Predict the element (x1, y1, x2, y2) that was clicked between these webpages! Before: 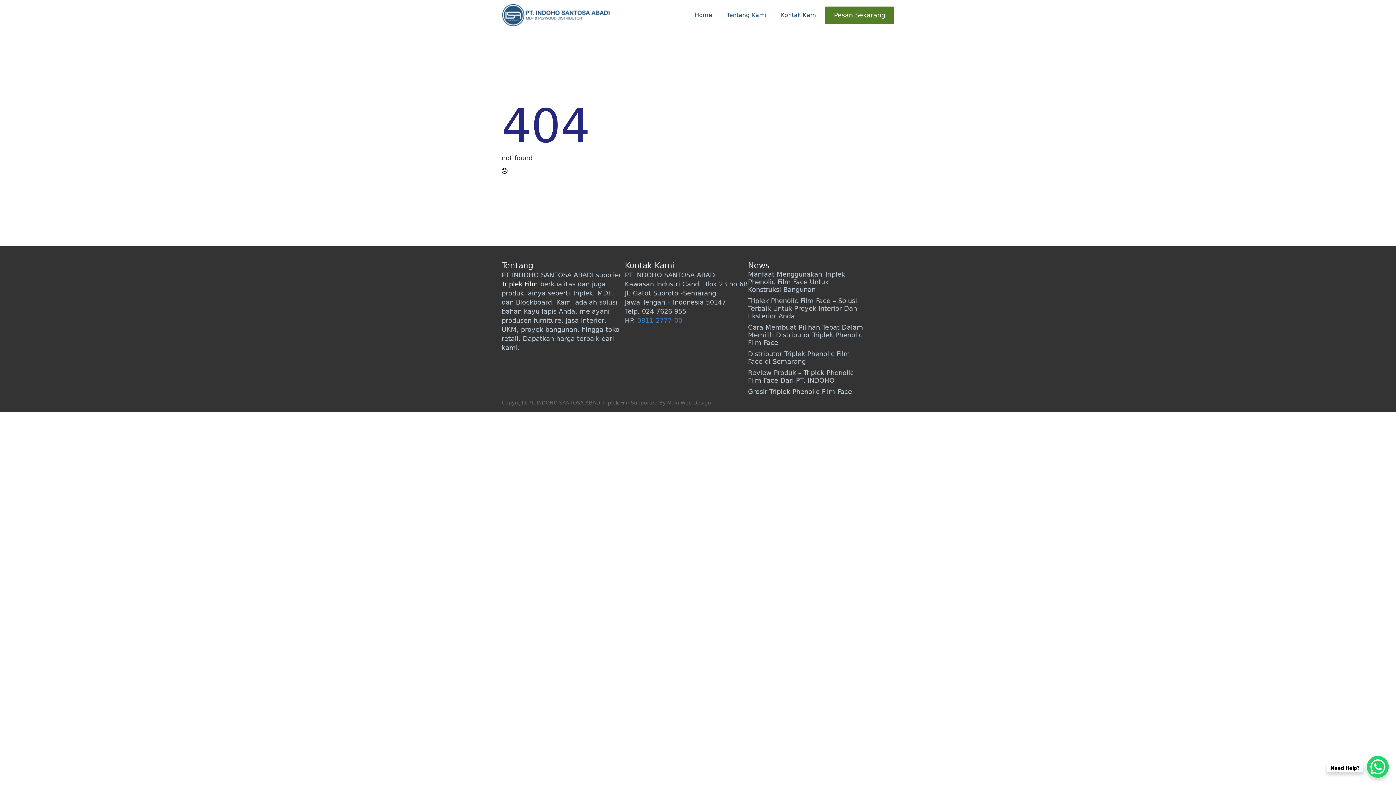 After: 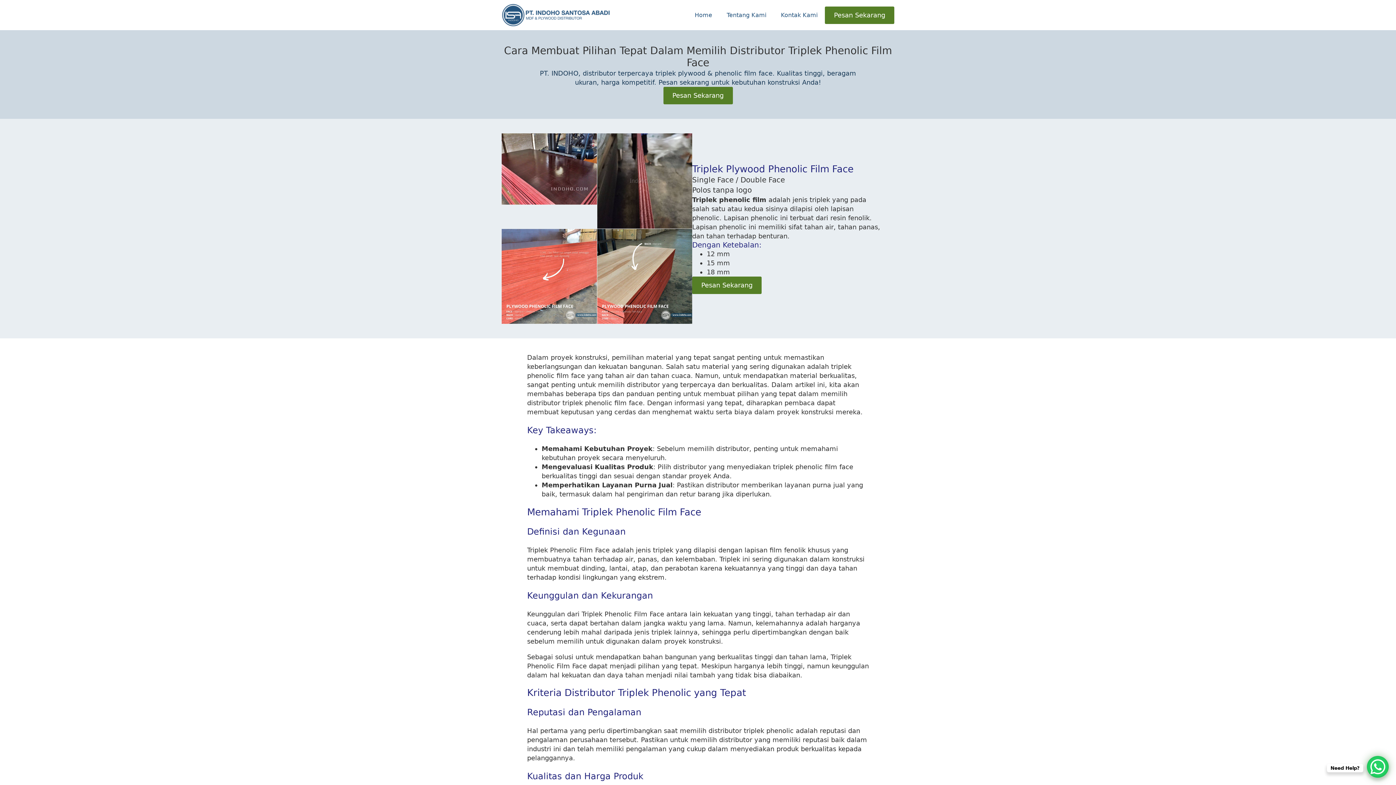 Action: bbox: (748, 323, 864, 346) label: Cara Membuat Pilihan Tepat Dalam Memilih Distributor Triplek Phenolic Film Face